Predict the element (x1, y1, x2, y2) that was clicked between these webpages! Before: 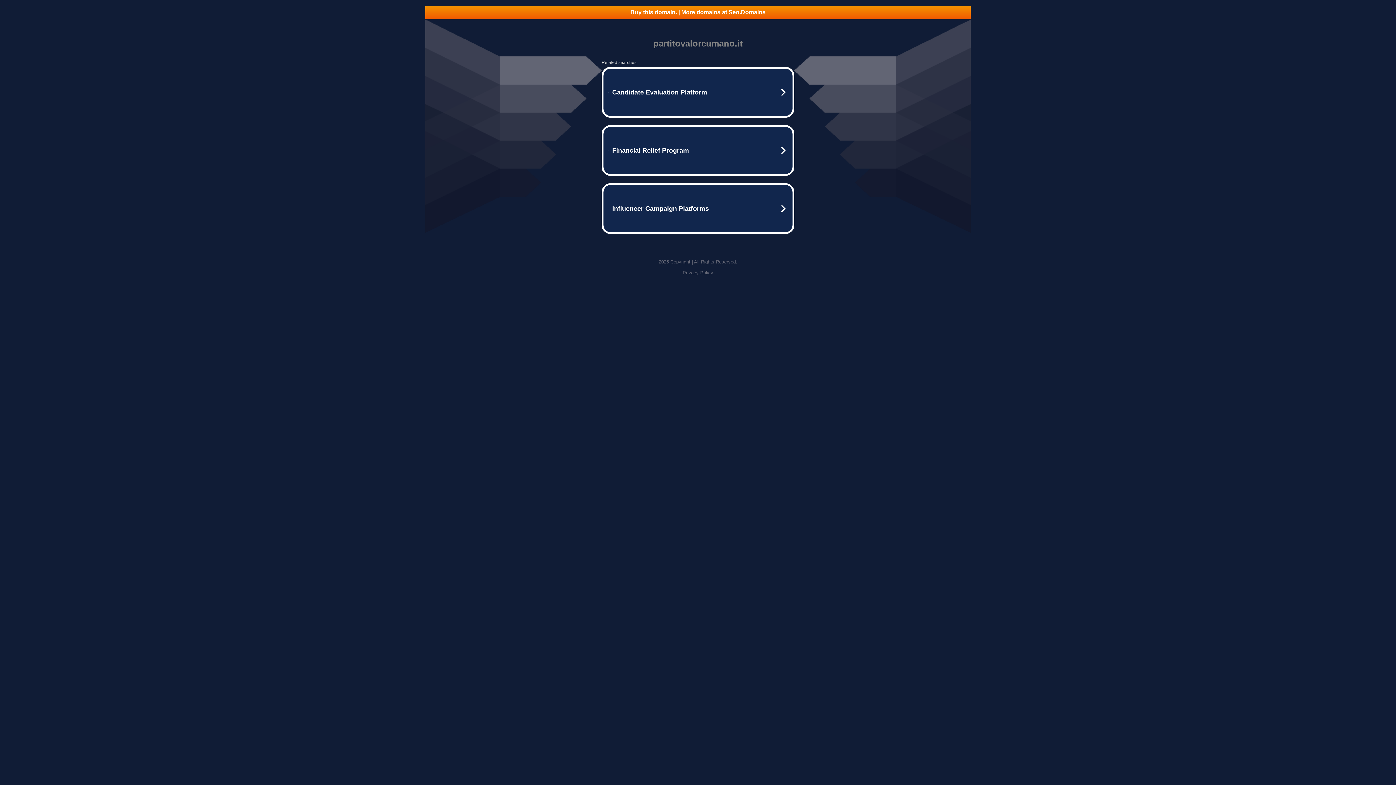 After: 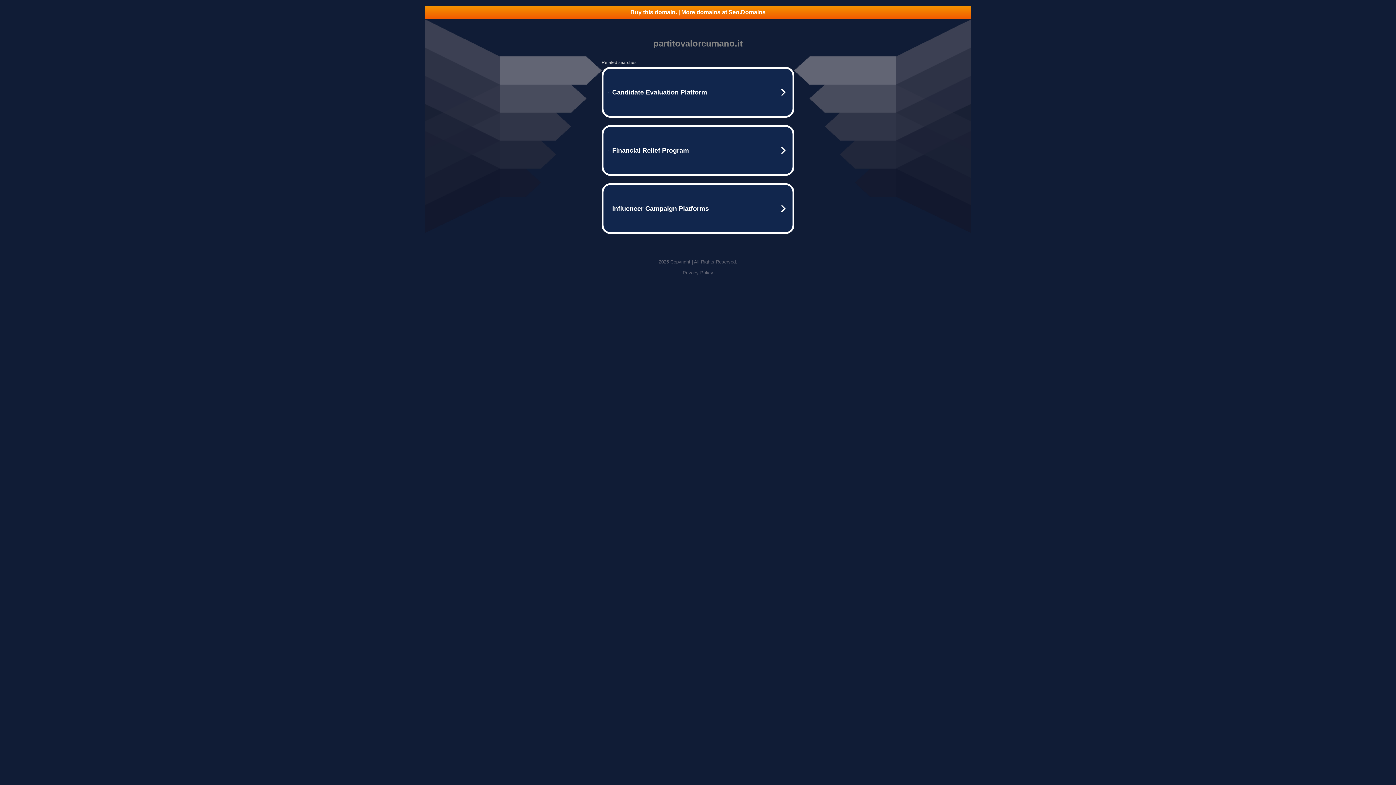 Action: label: Privacy Policy bbox: (682, 270, 713, 275)